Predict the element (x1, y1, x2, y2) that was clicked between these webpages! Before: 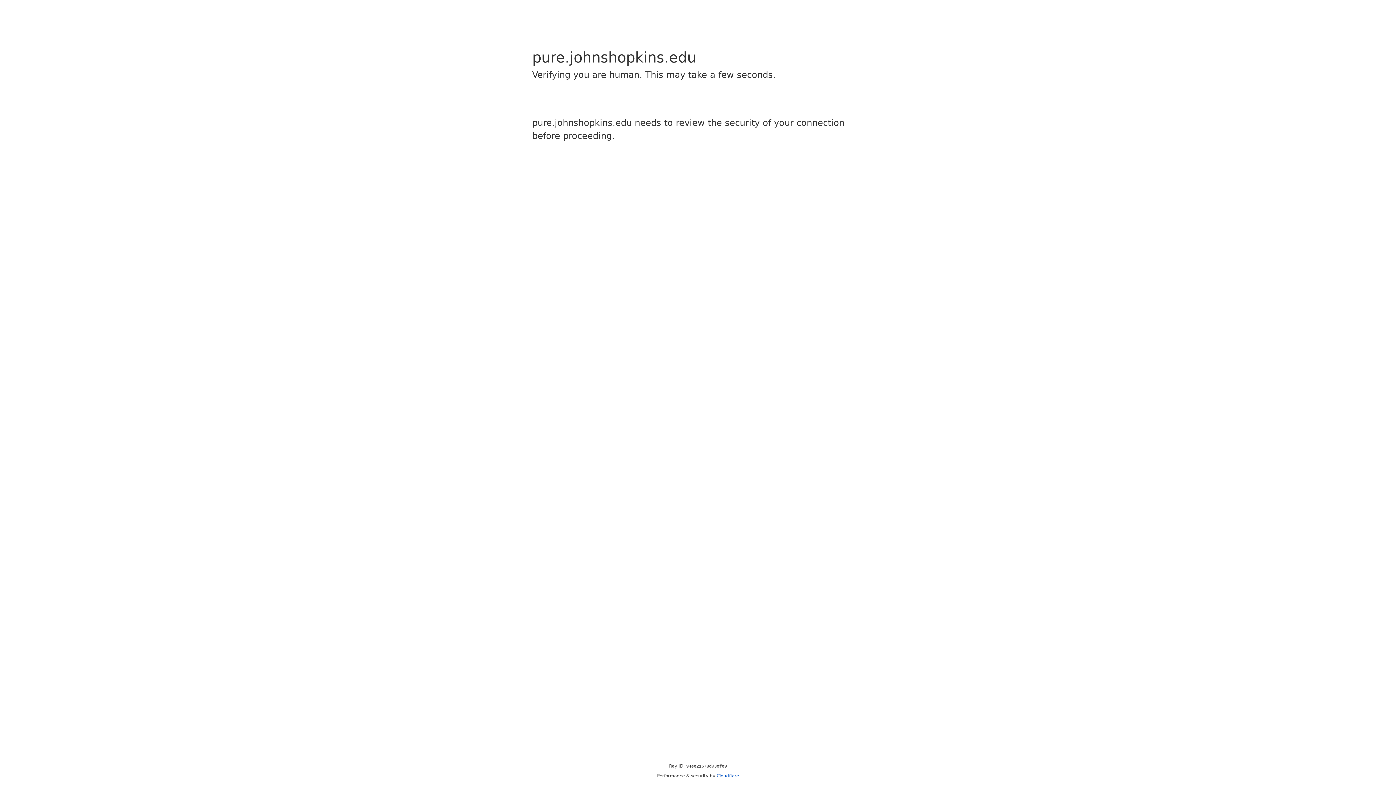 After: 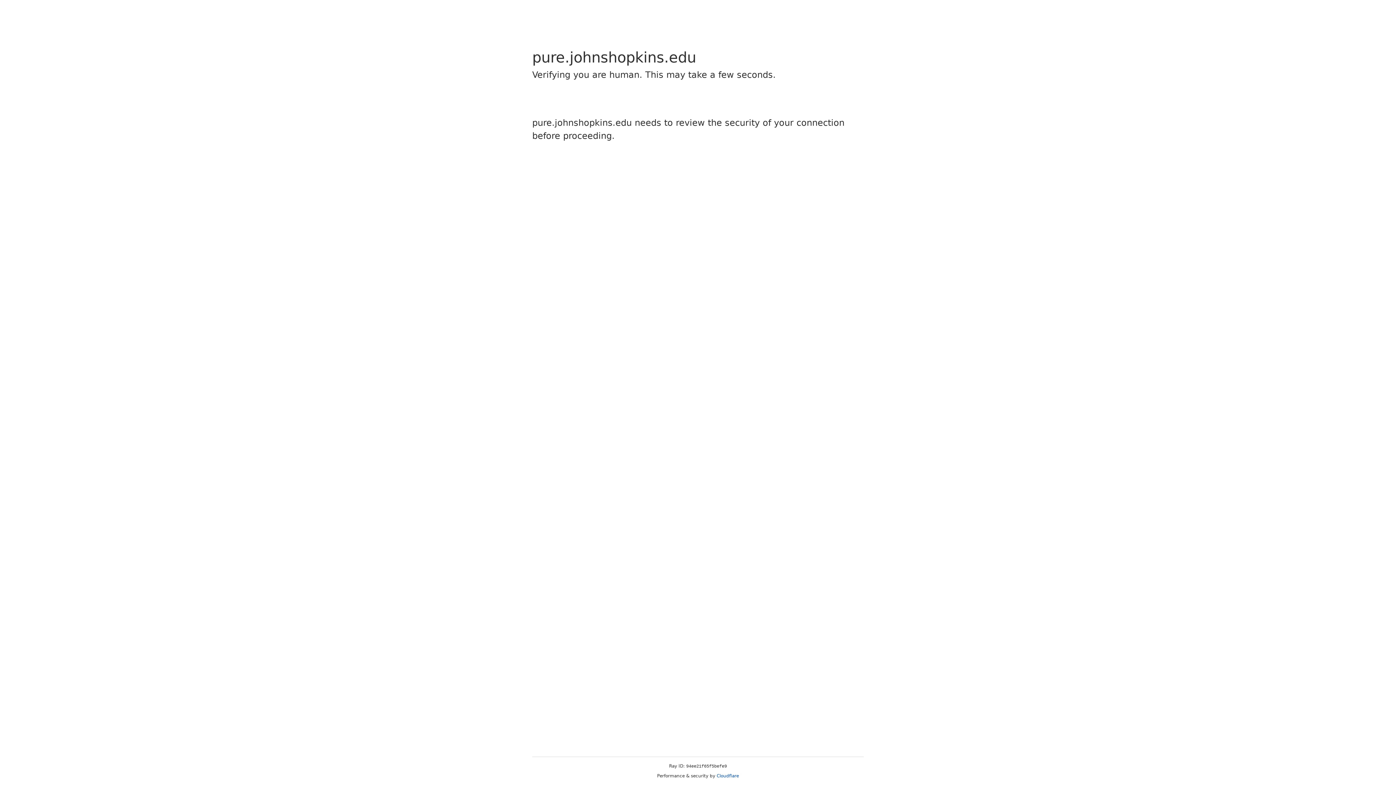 Action: label: Cloudflare bbox: (716, 773, 739, 778)